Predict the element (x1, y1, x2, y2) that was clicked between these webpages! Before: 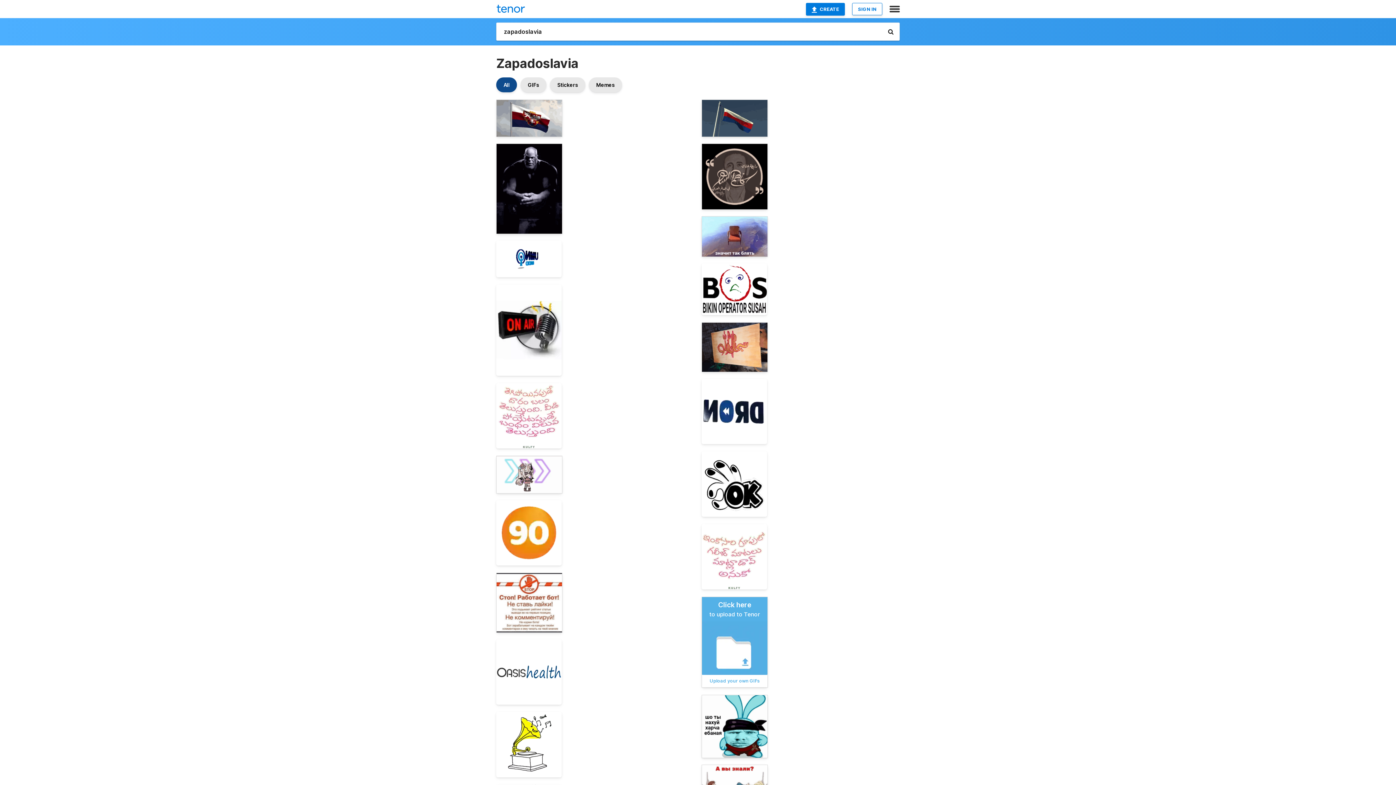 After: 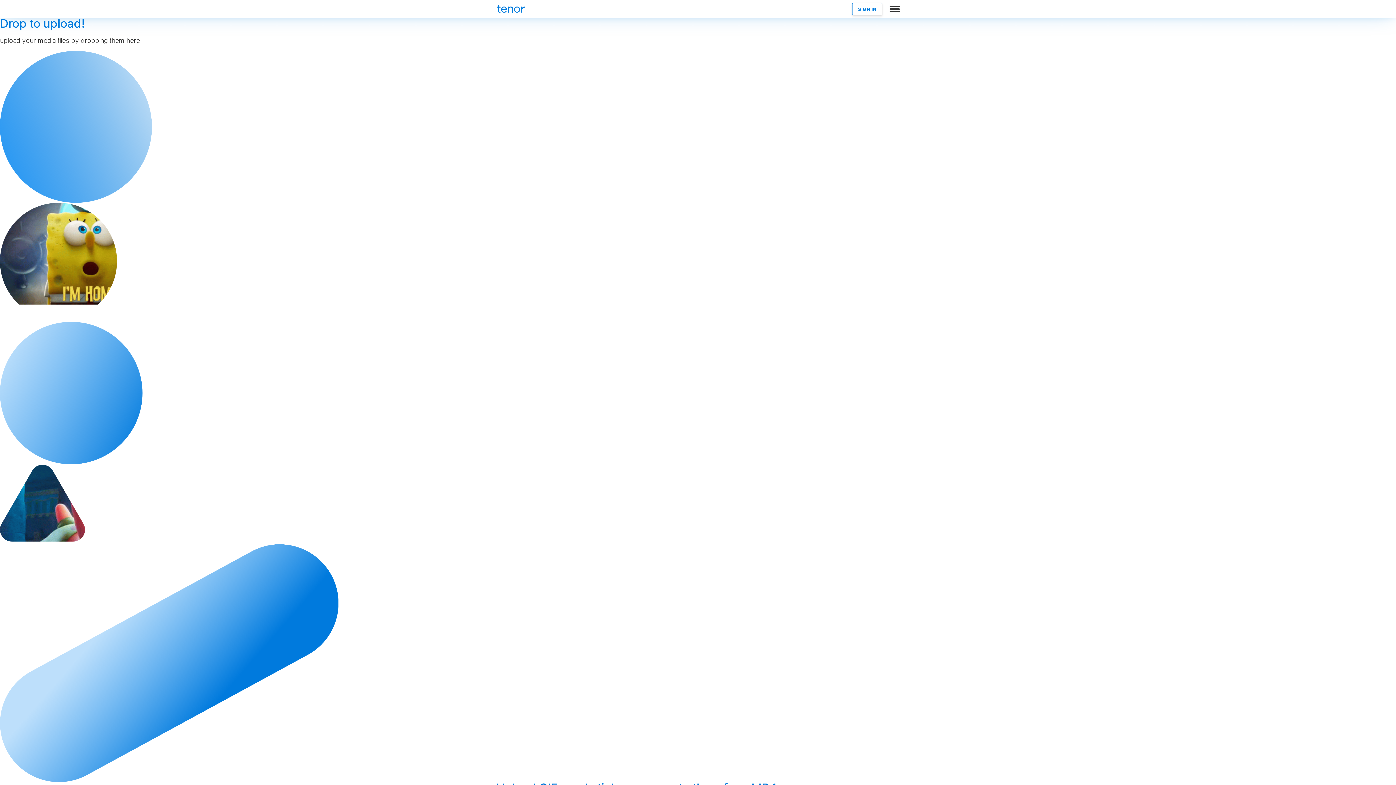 Action: label: CREATE bbox: (806, 2, 845, 15)